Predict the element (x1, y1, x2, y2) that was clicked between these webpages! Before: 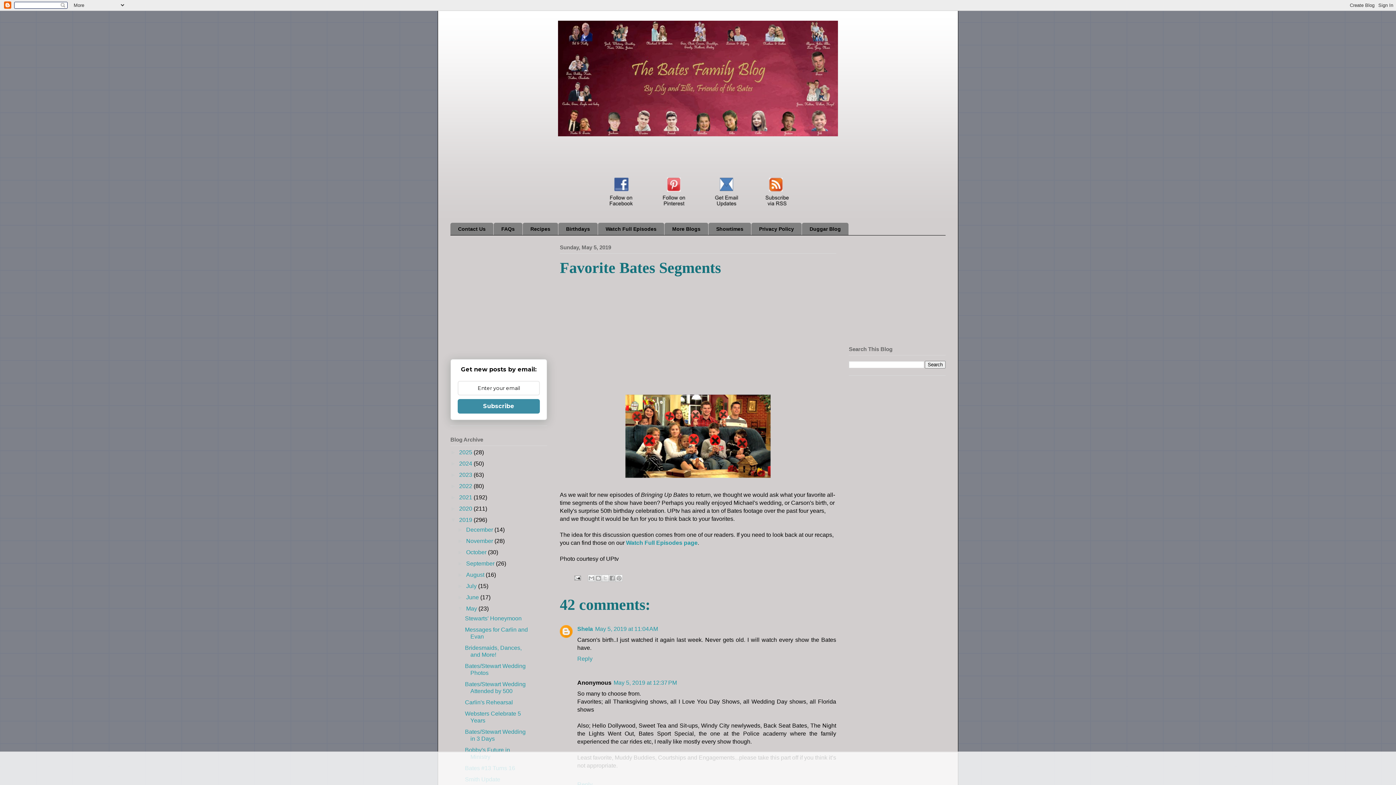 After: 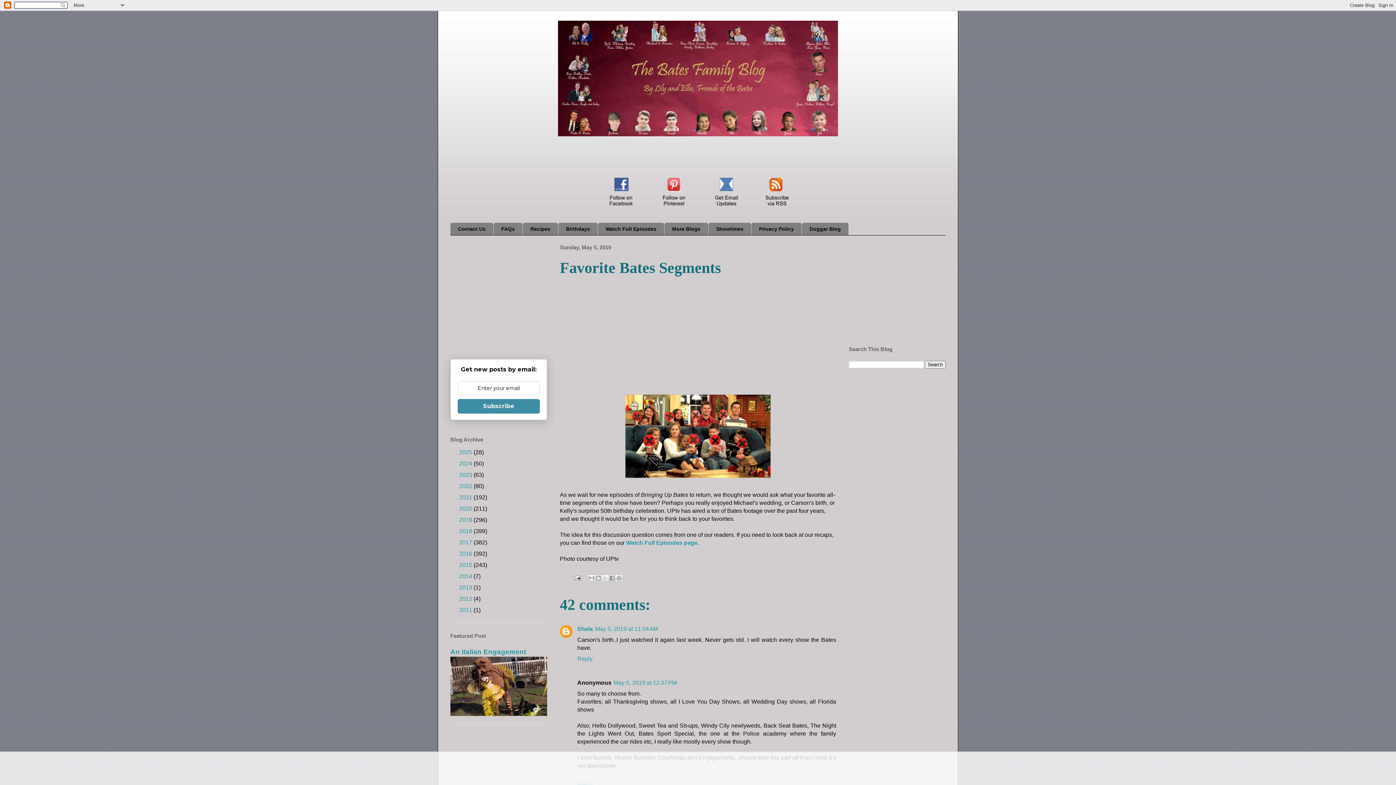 Action: label: ▼   bbox: (450, 516, 459, 523)